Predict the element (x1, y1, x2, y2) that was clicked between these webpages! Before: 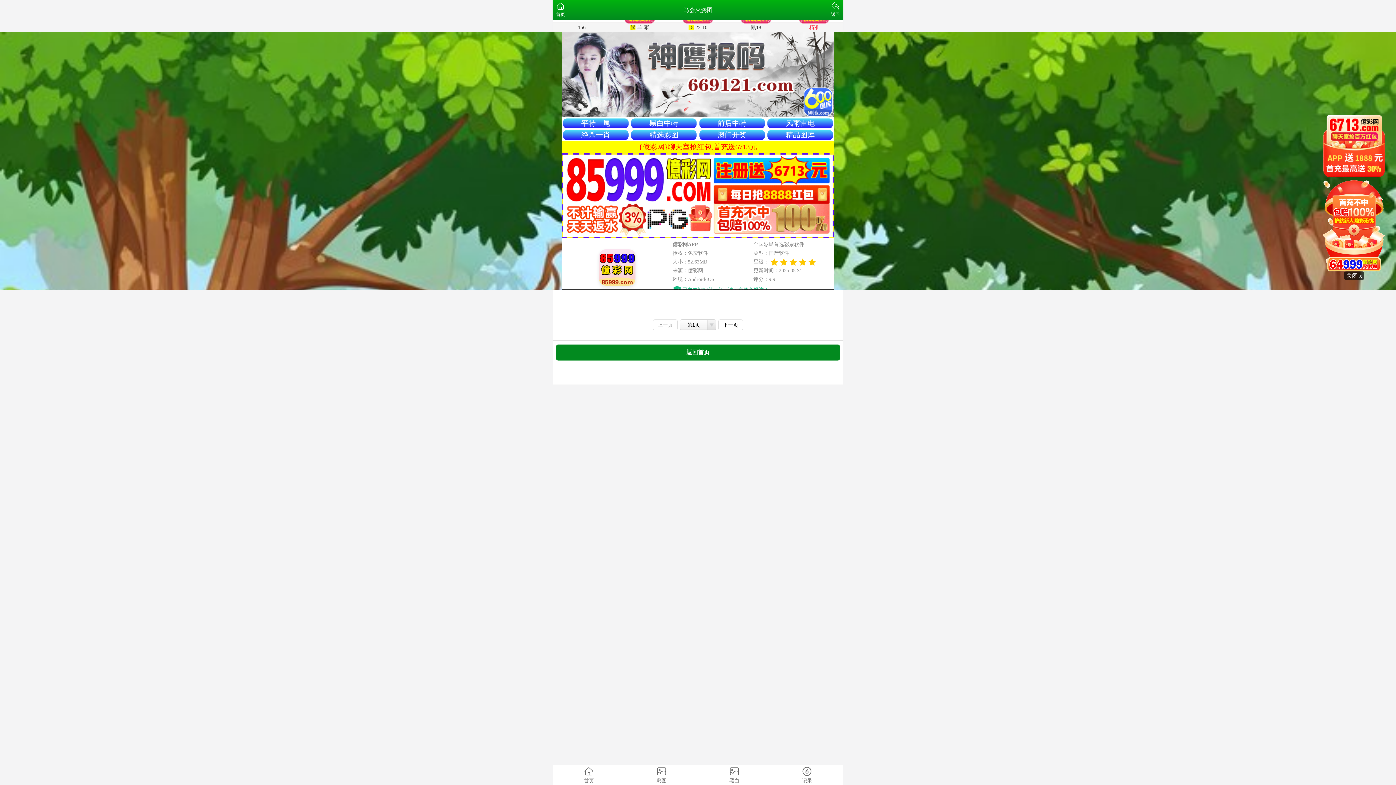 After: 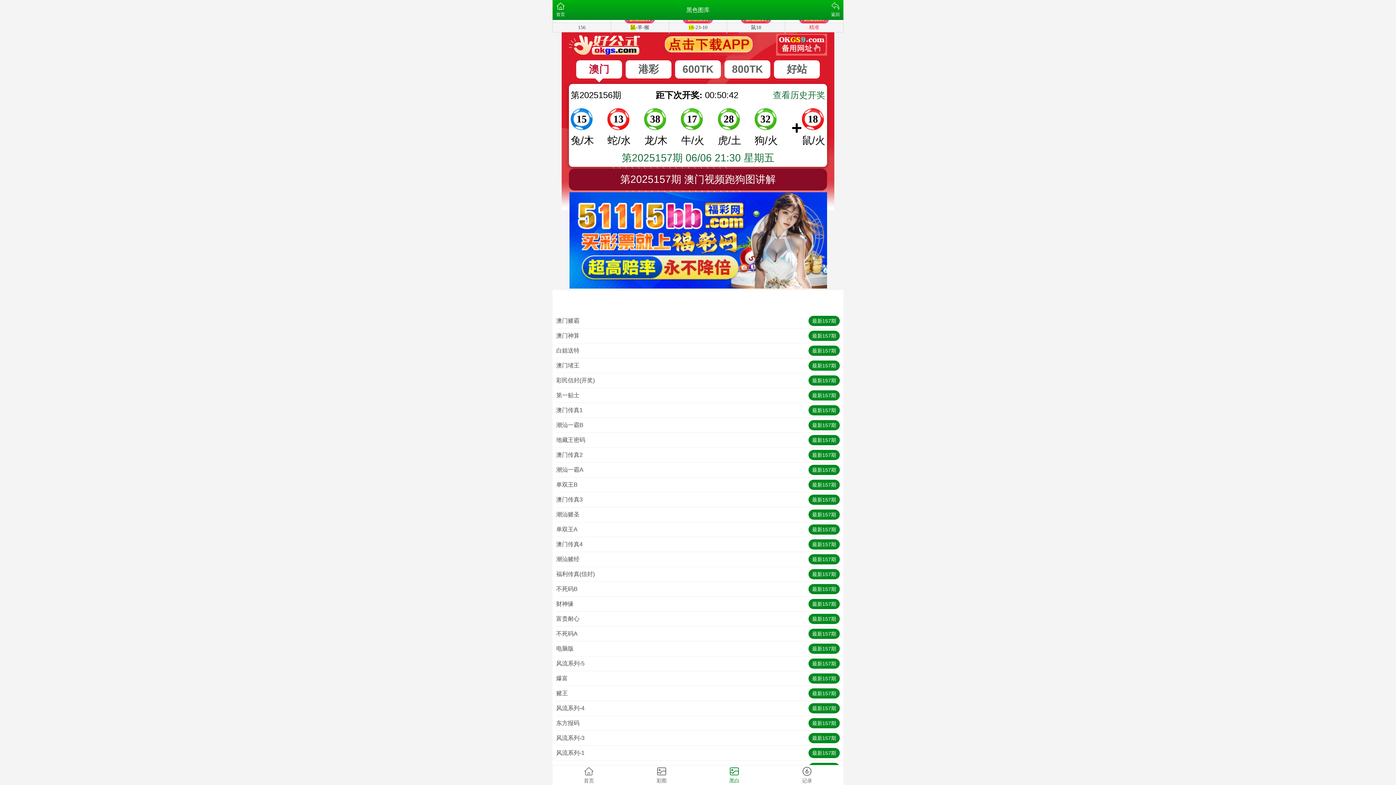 Action: bbox: (698, 765, 770, 785) label: 黑白